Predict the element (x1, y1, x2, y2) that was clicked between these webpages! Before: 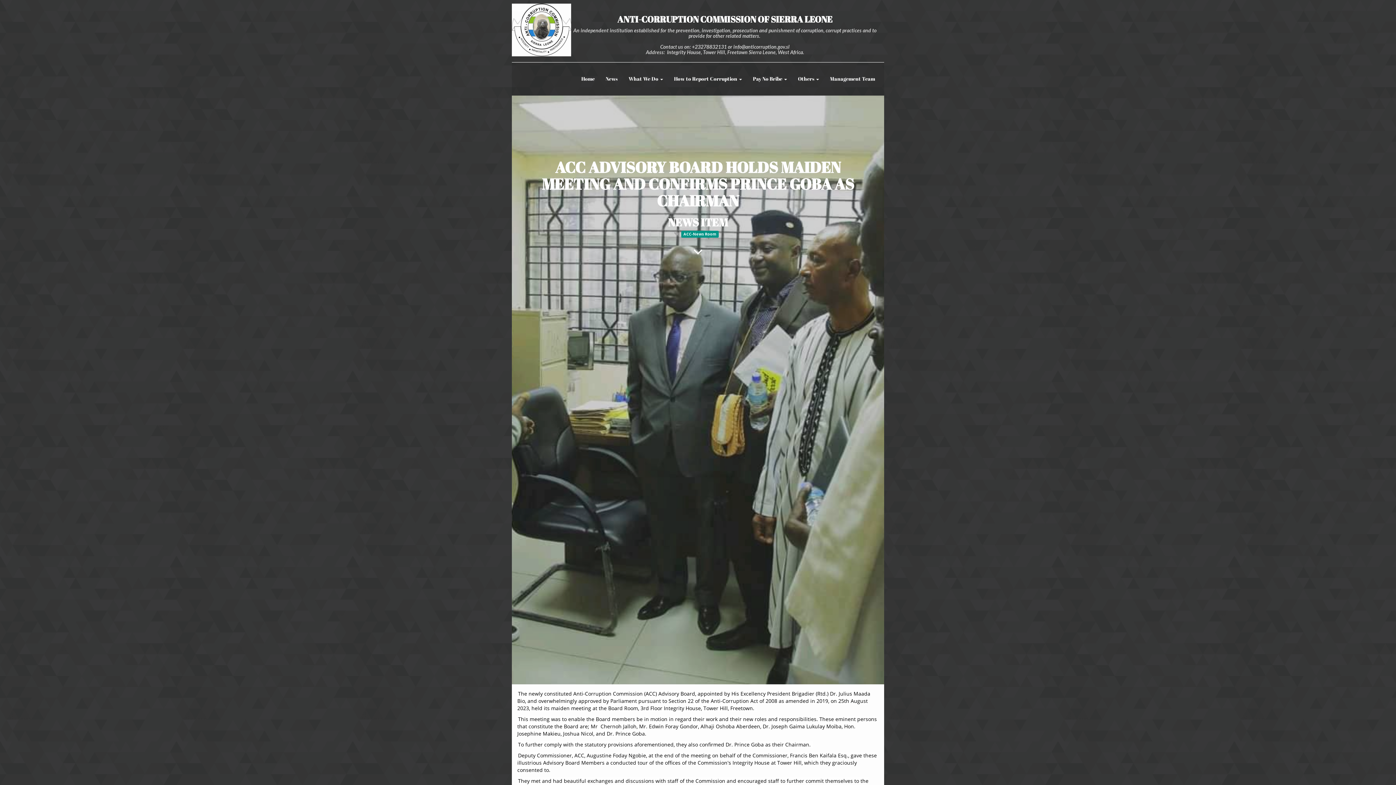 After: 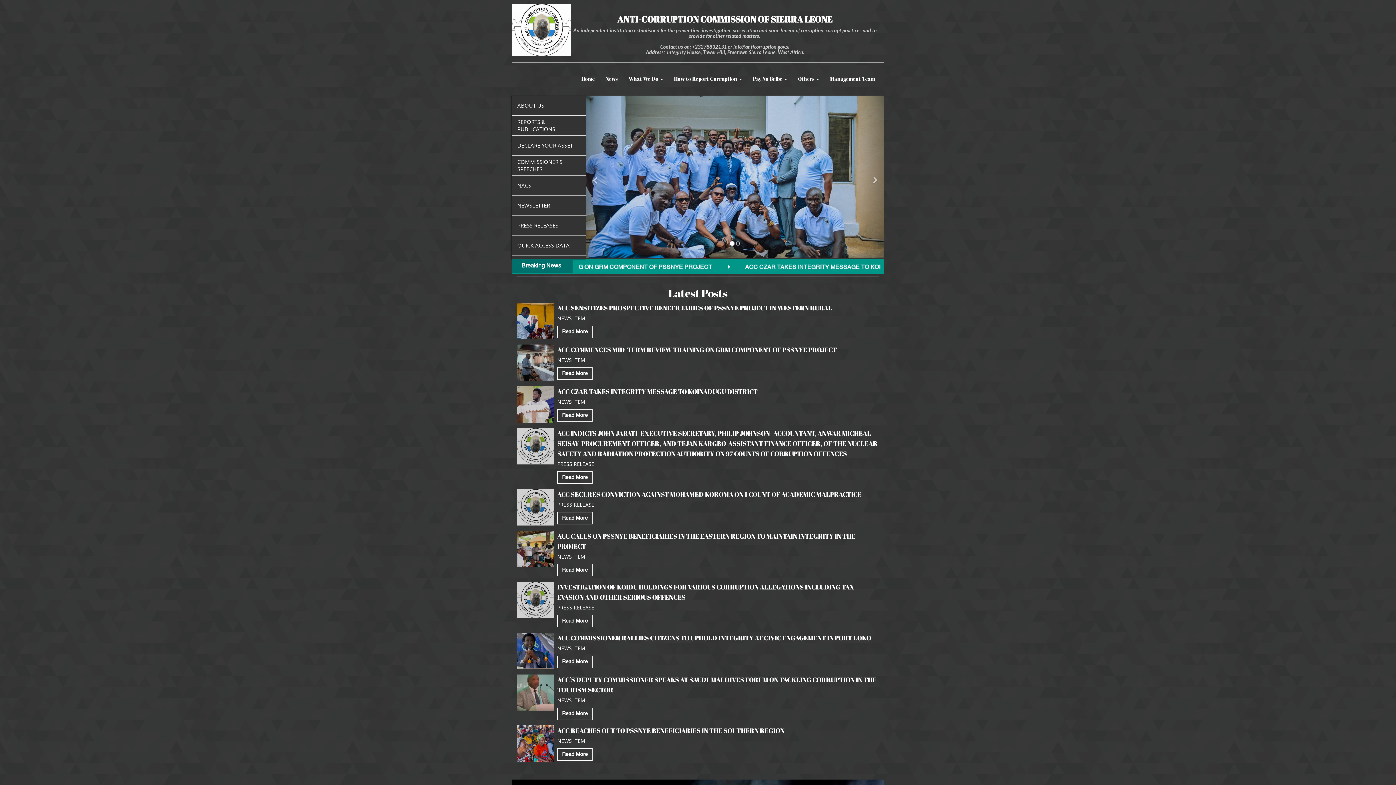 Action: bbox: (515, 69, 531, 88)